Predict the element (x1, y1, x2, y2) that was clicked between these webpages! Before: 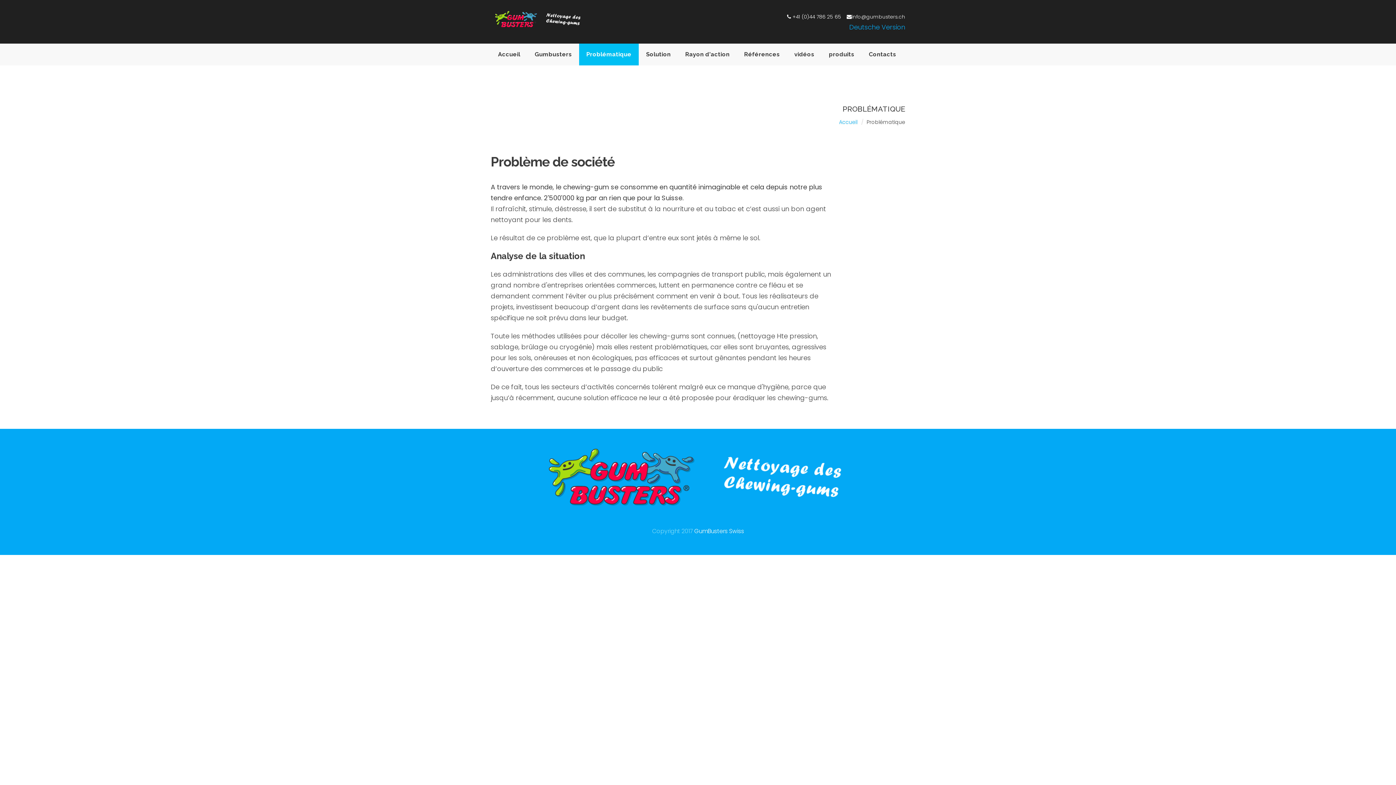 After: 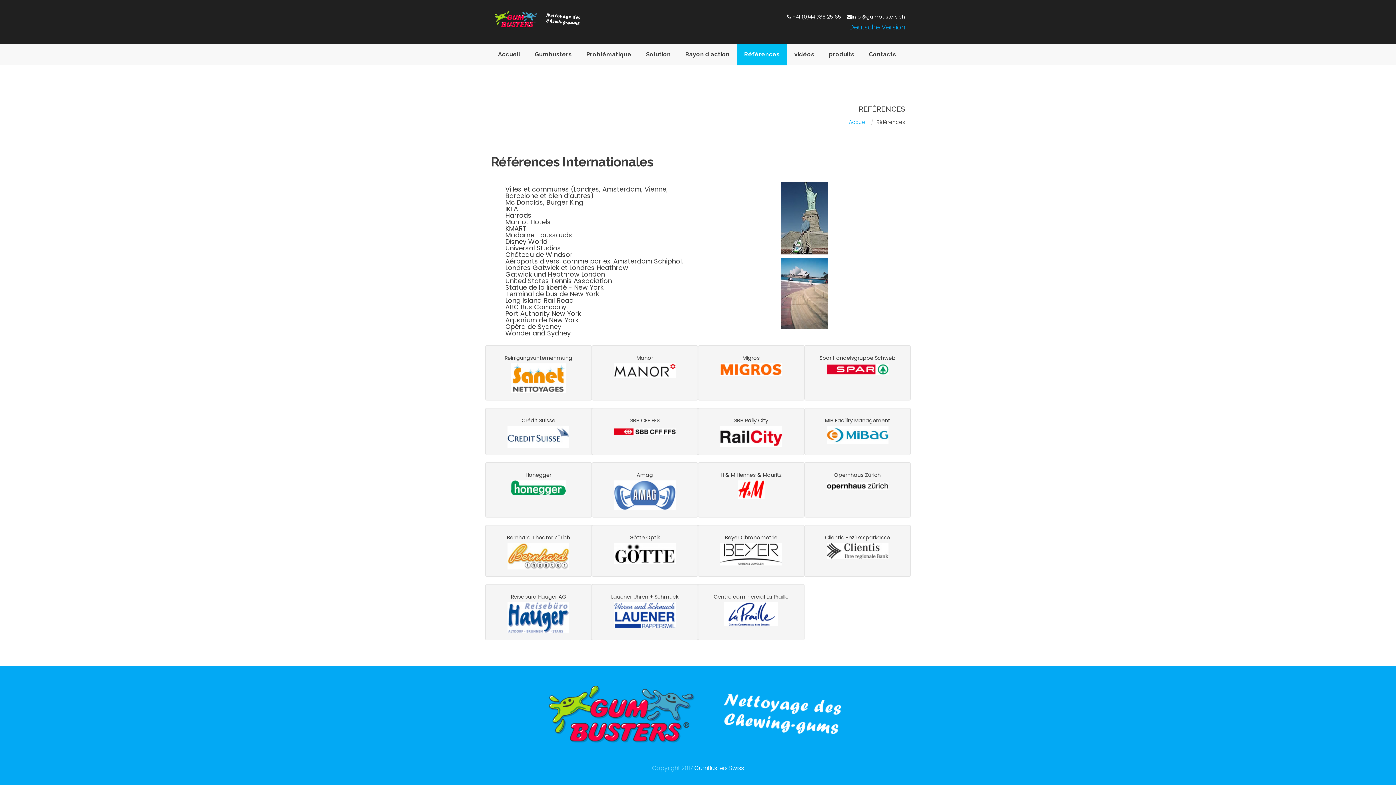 Action: label: Références bbox: (737, 43, 787, 65)